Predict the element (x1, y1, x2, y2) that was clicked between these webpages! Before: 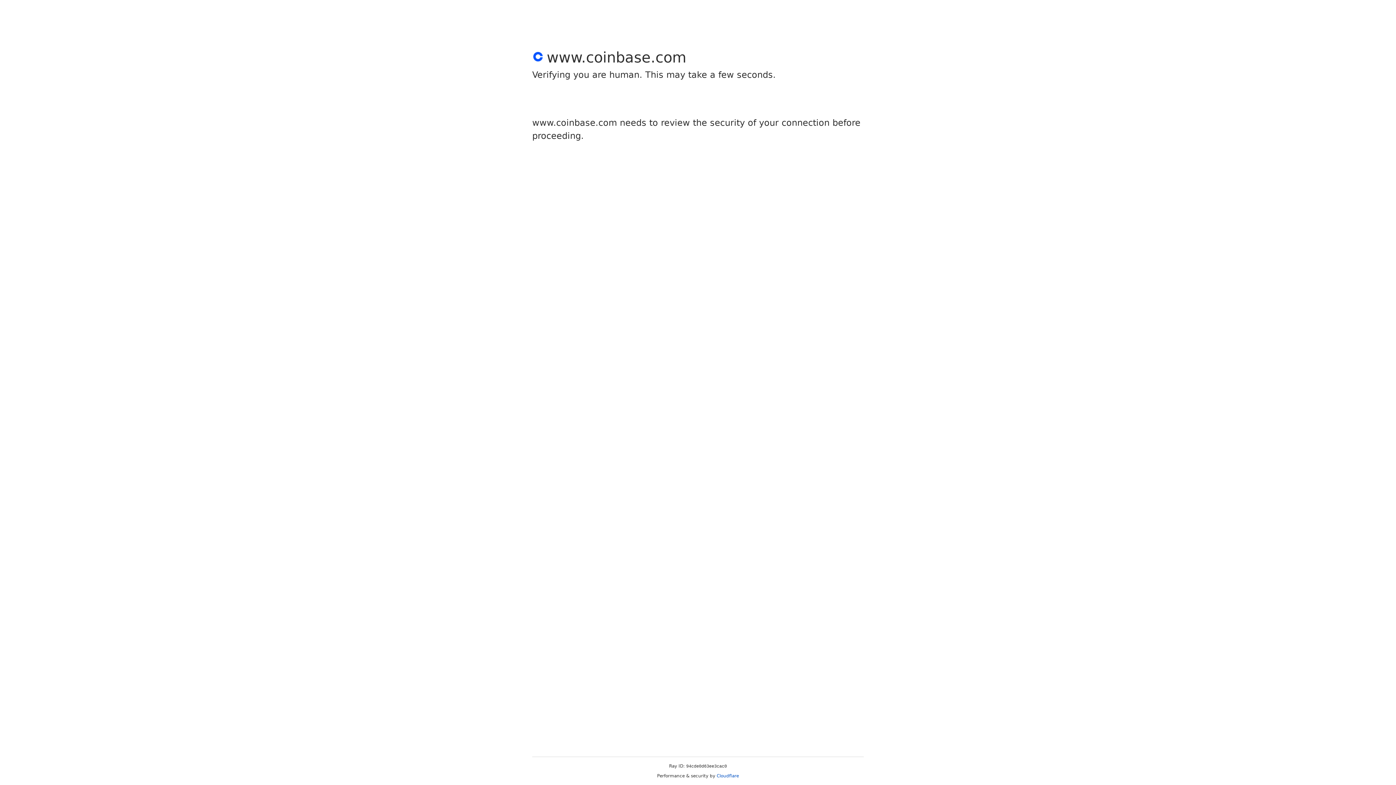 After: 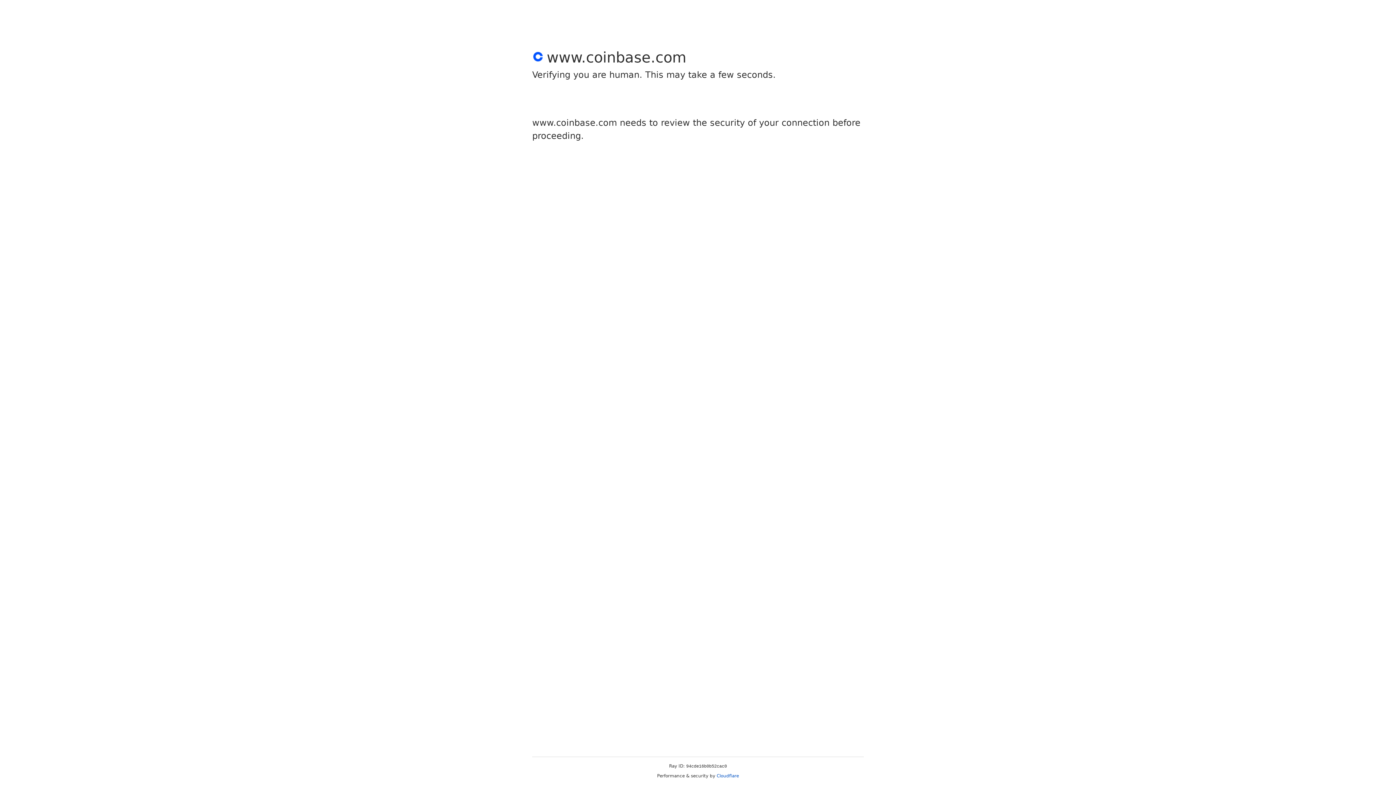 Action: bbox: (716, 773, 739, 778) label: Cloudflare